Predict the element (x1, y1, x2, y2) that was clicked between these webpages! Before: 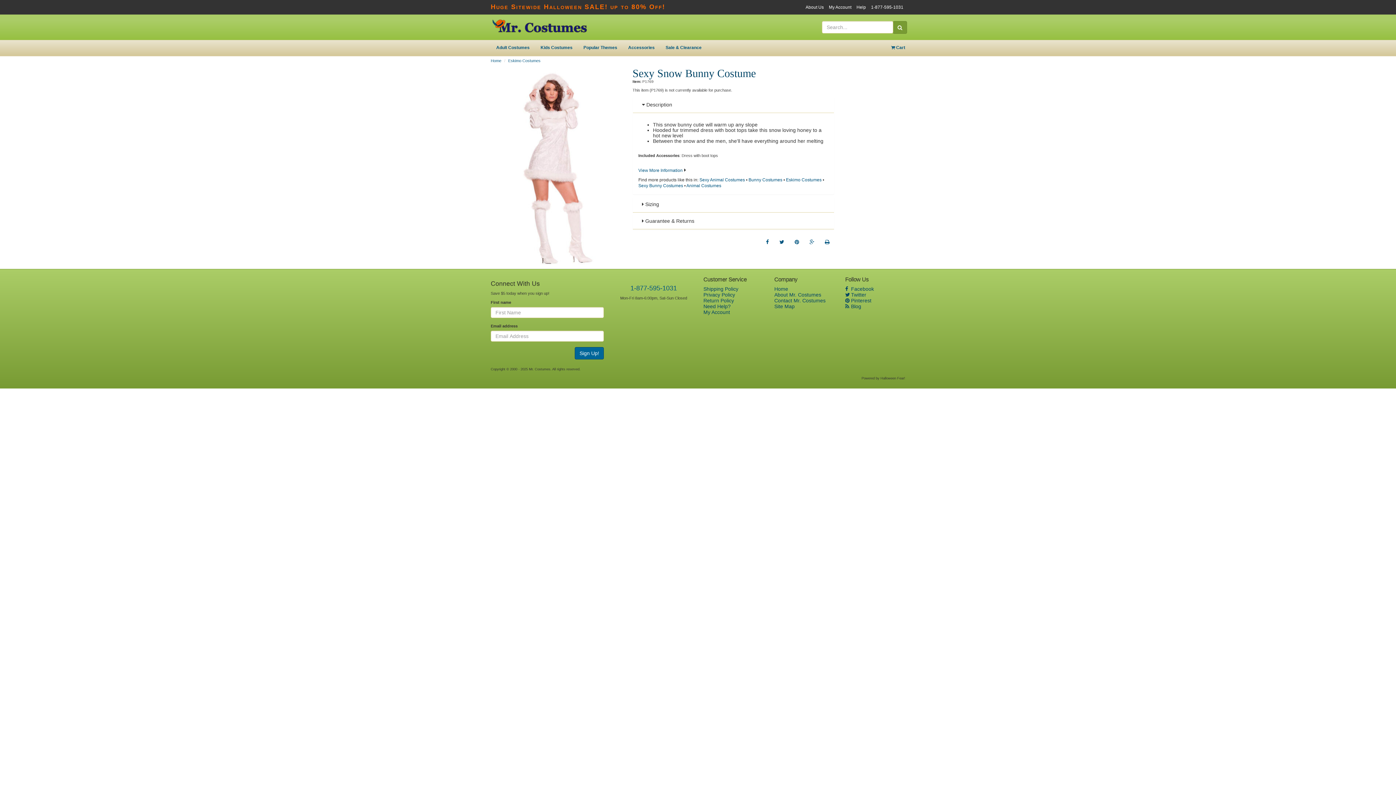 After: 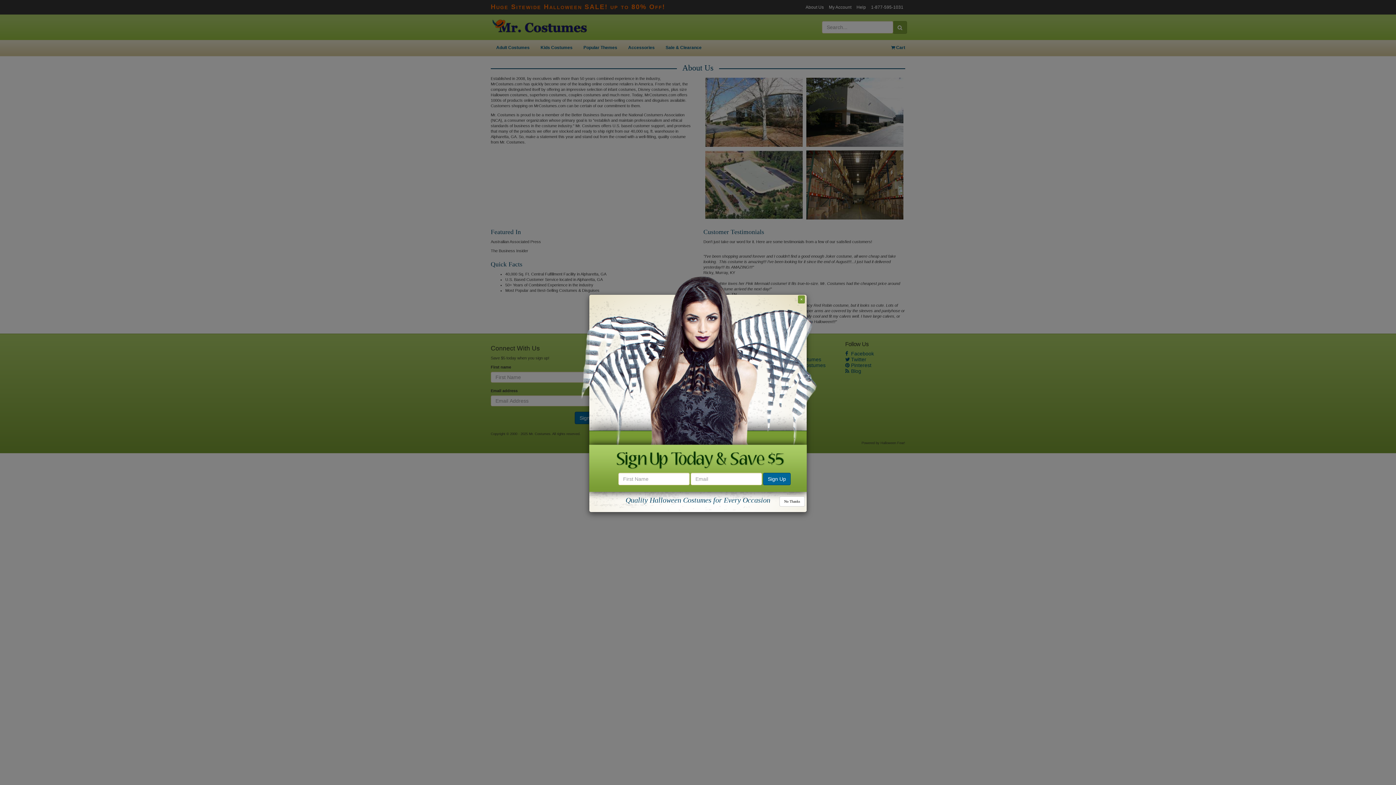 Action: label: About Us bbox: (805, 4, 824, 9)